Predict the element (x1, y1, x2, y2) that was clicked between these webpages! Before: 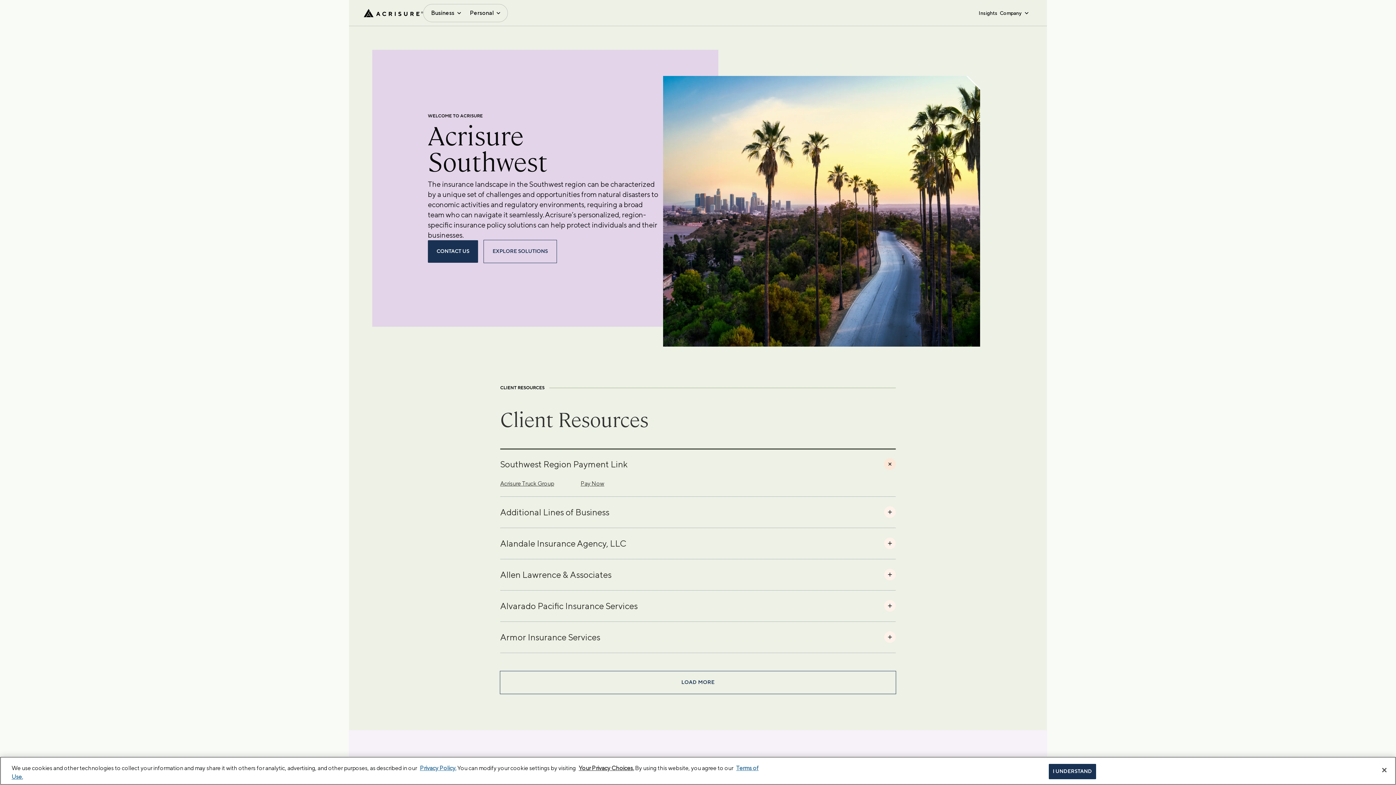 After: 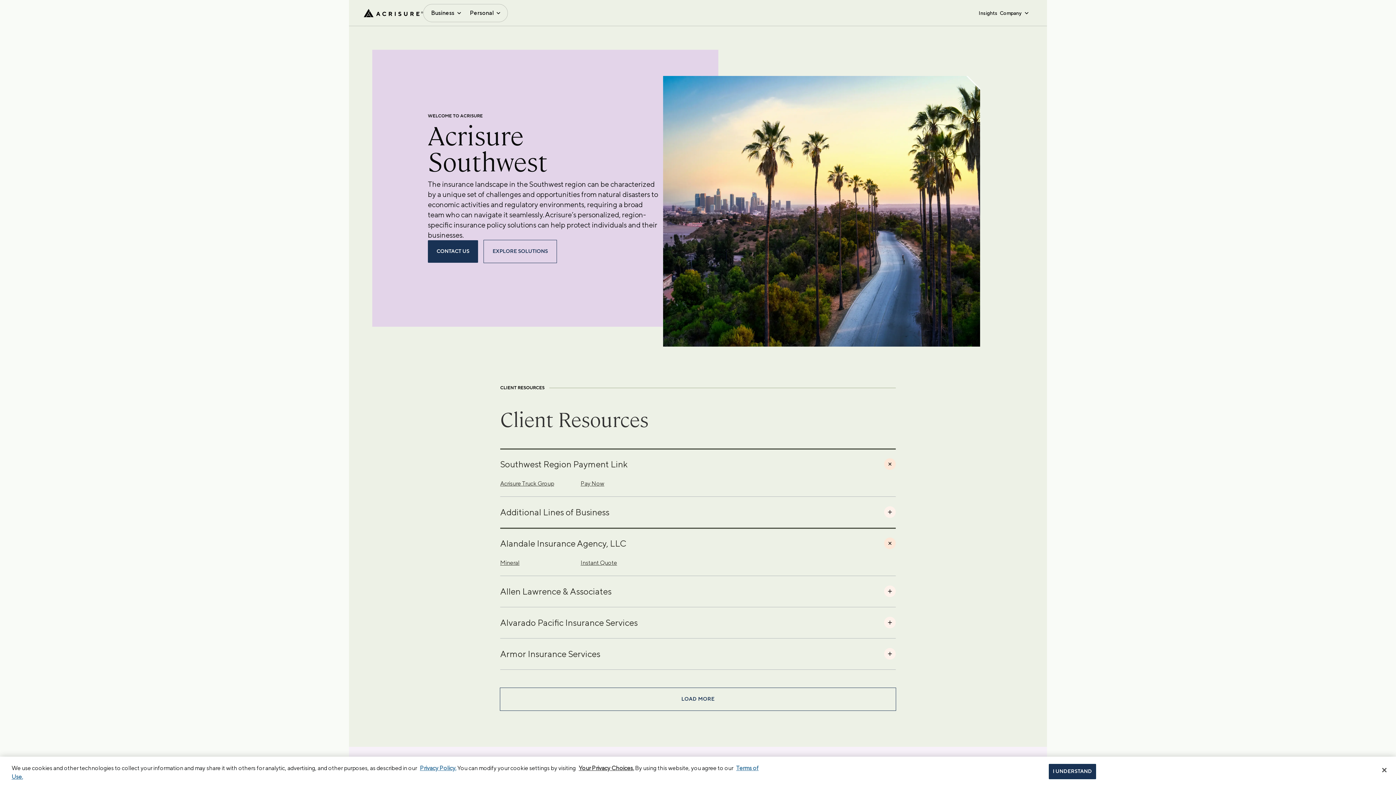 Action: bbox: (500, 527, 896, 559) label: Alandale Insurance Agency, LLC